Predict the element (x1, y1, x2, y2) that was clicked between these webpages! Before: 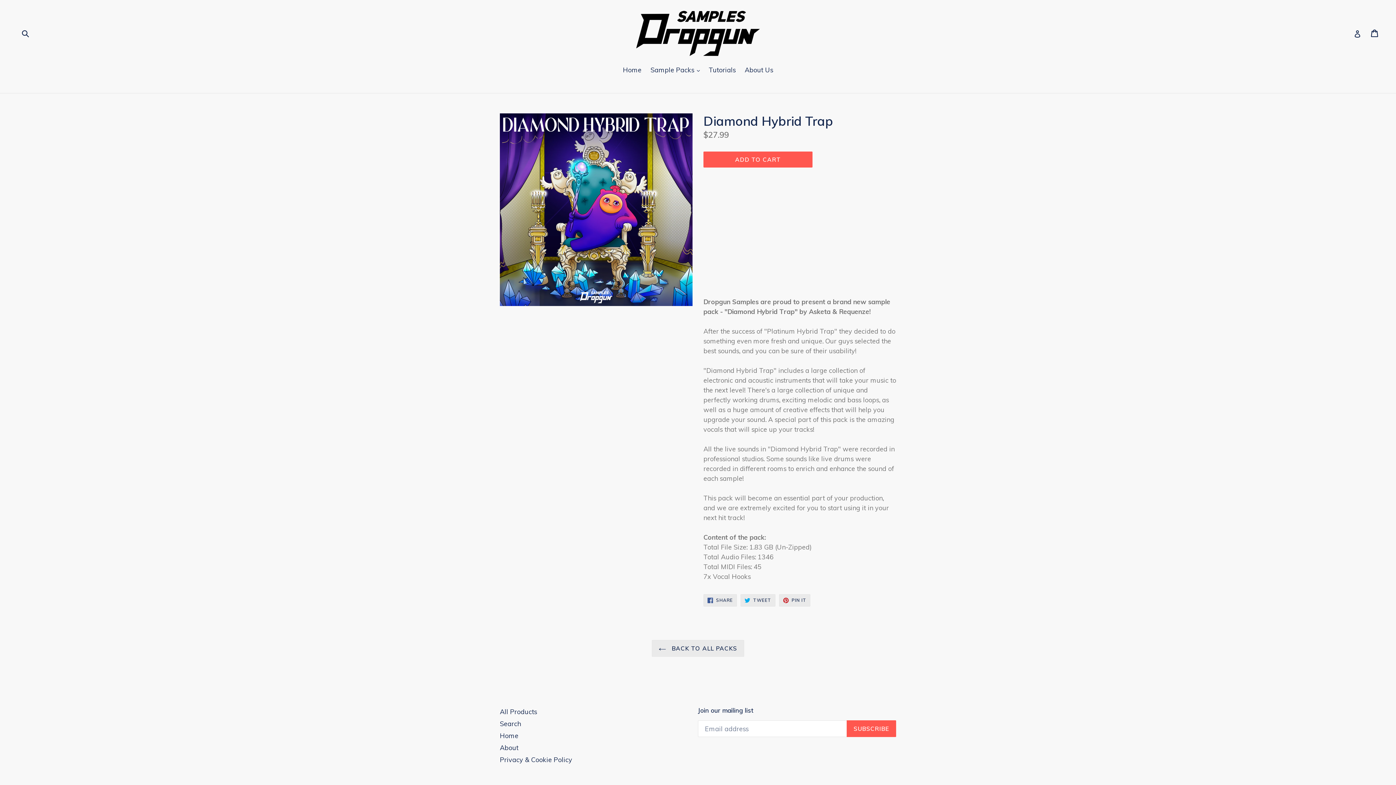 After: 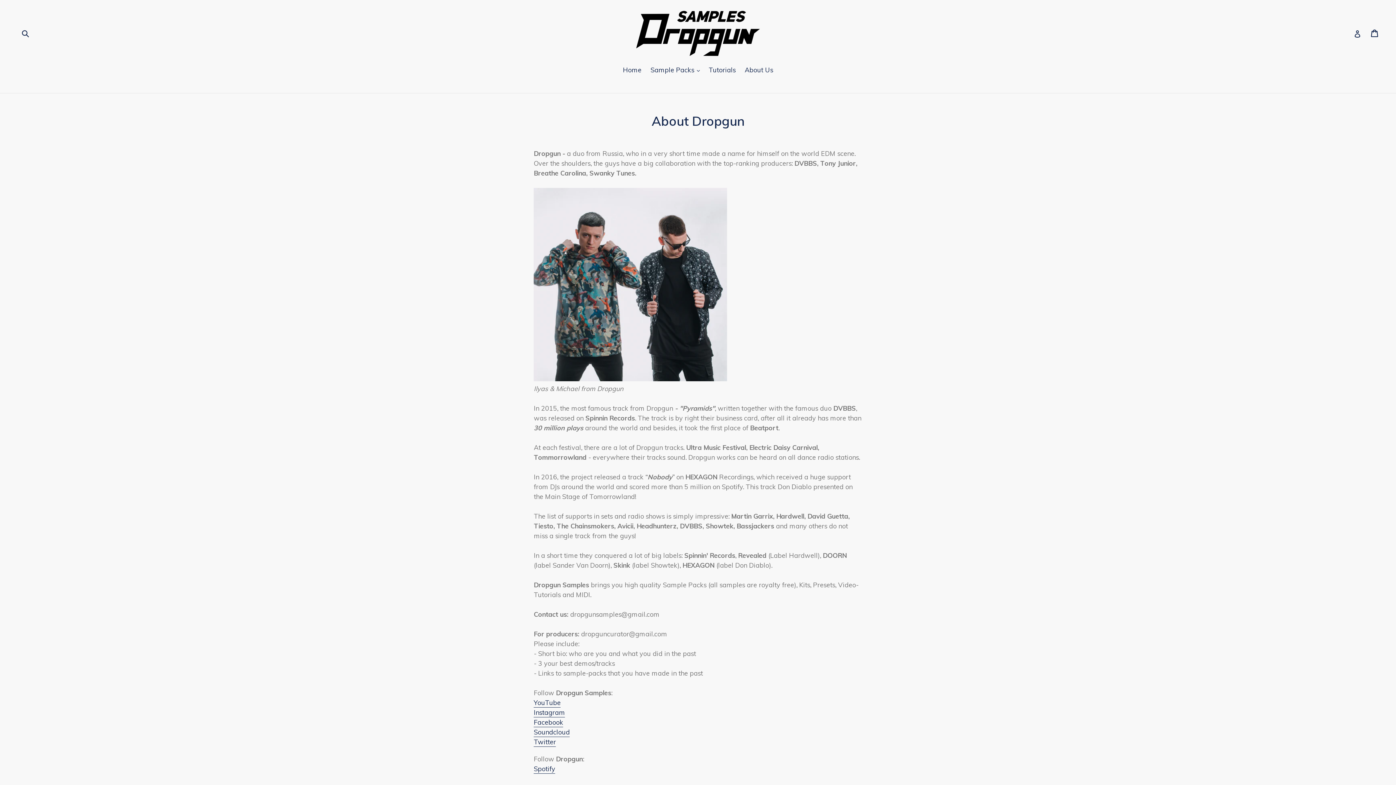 Action: bbox: (500, 743, 518, 752) label: About